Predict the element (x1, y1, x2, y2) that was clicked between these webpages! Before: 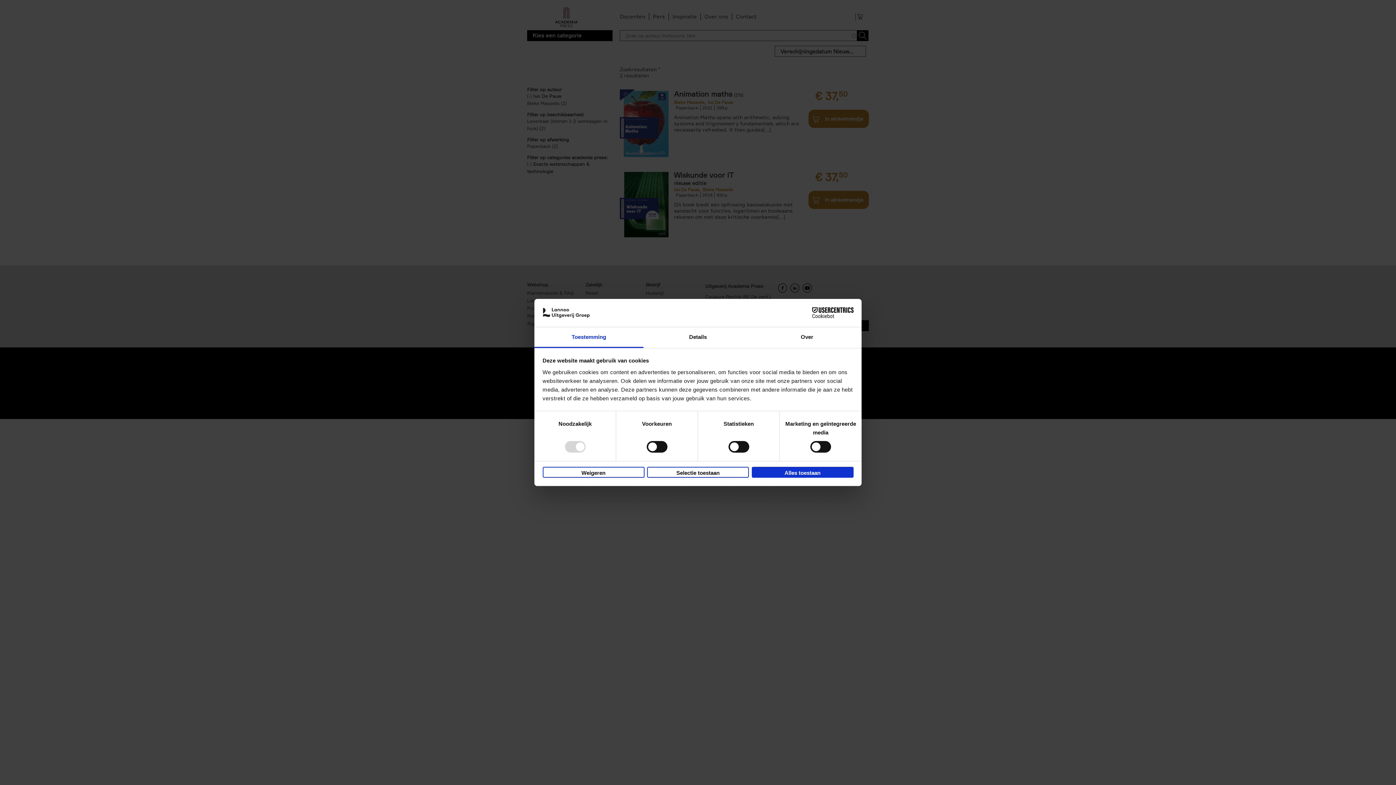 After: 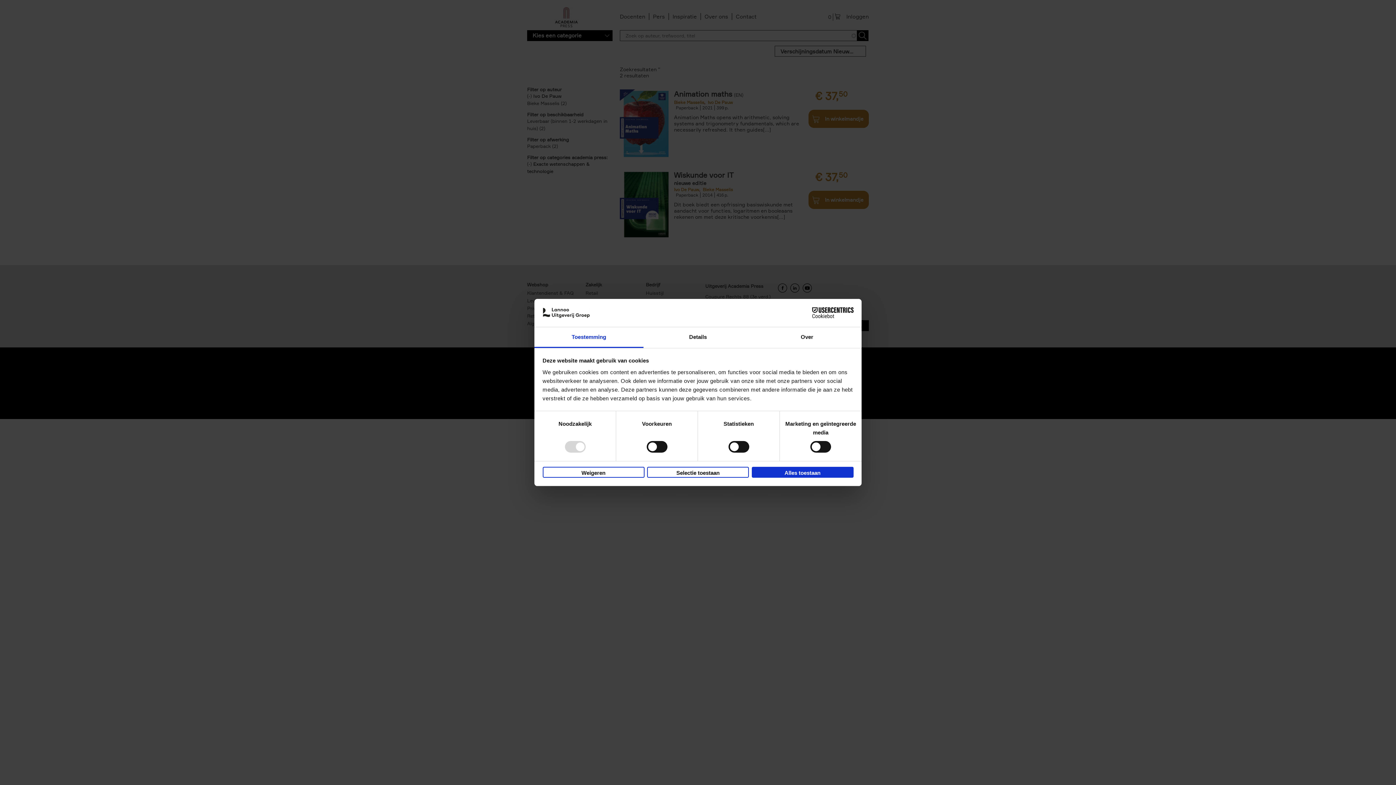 Action: label: Toestemming bbox: (534, 327, 643, 348)